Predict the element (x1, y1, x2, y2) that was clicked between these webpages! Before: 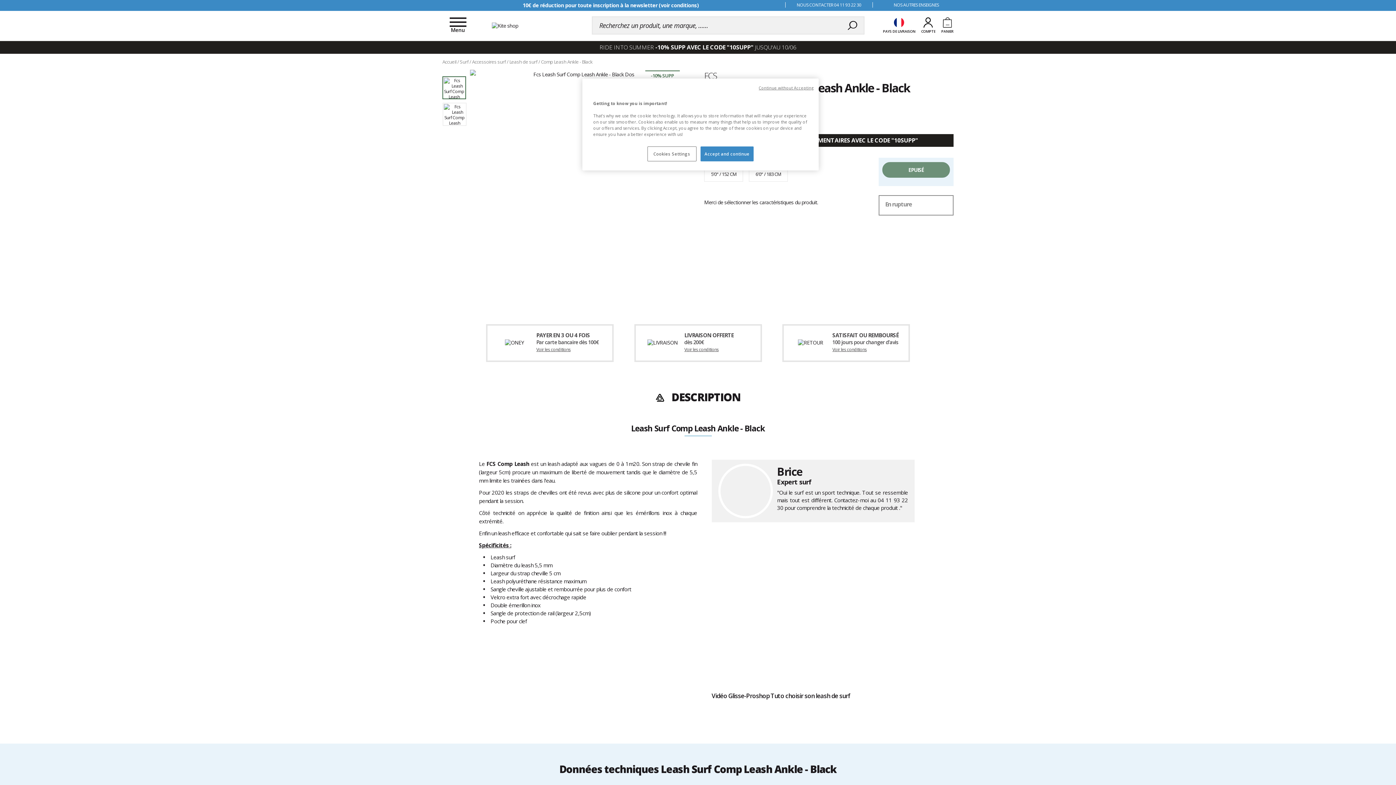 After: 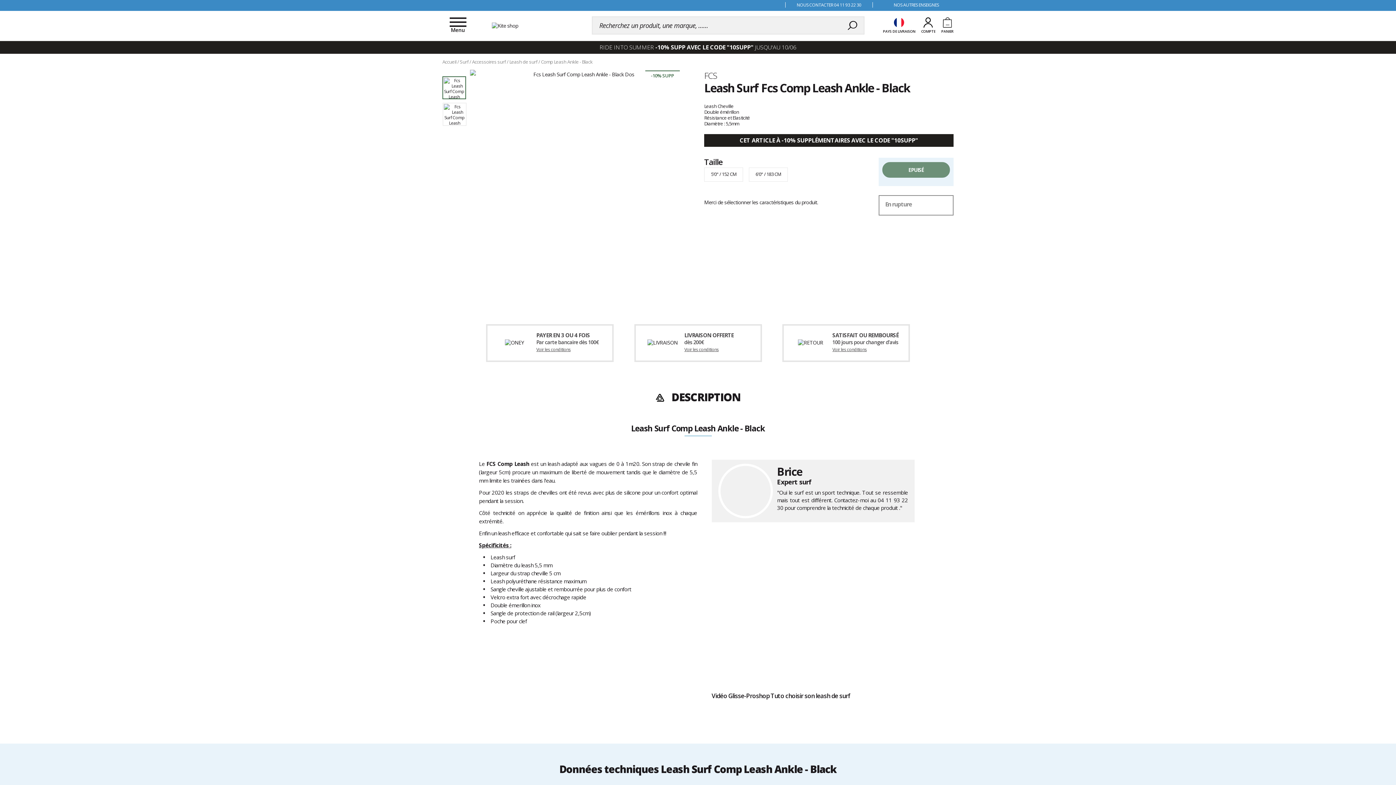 Action: bbox: (759, 85, 813, 90) label: Continue without Accepting